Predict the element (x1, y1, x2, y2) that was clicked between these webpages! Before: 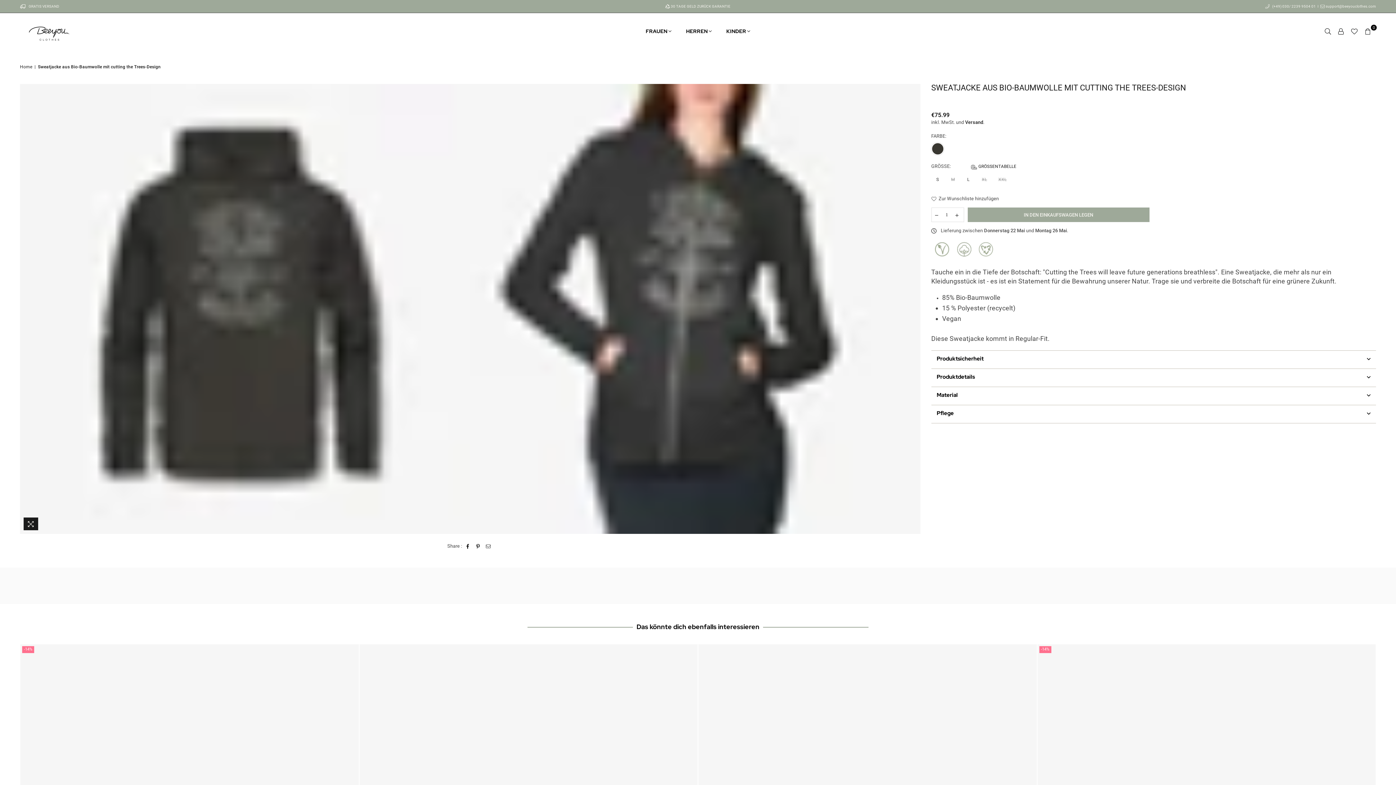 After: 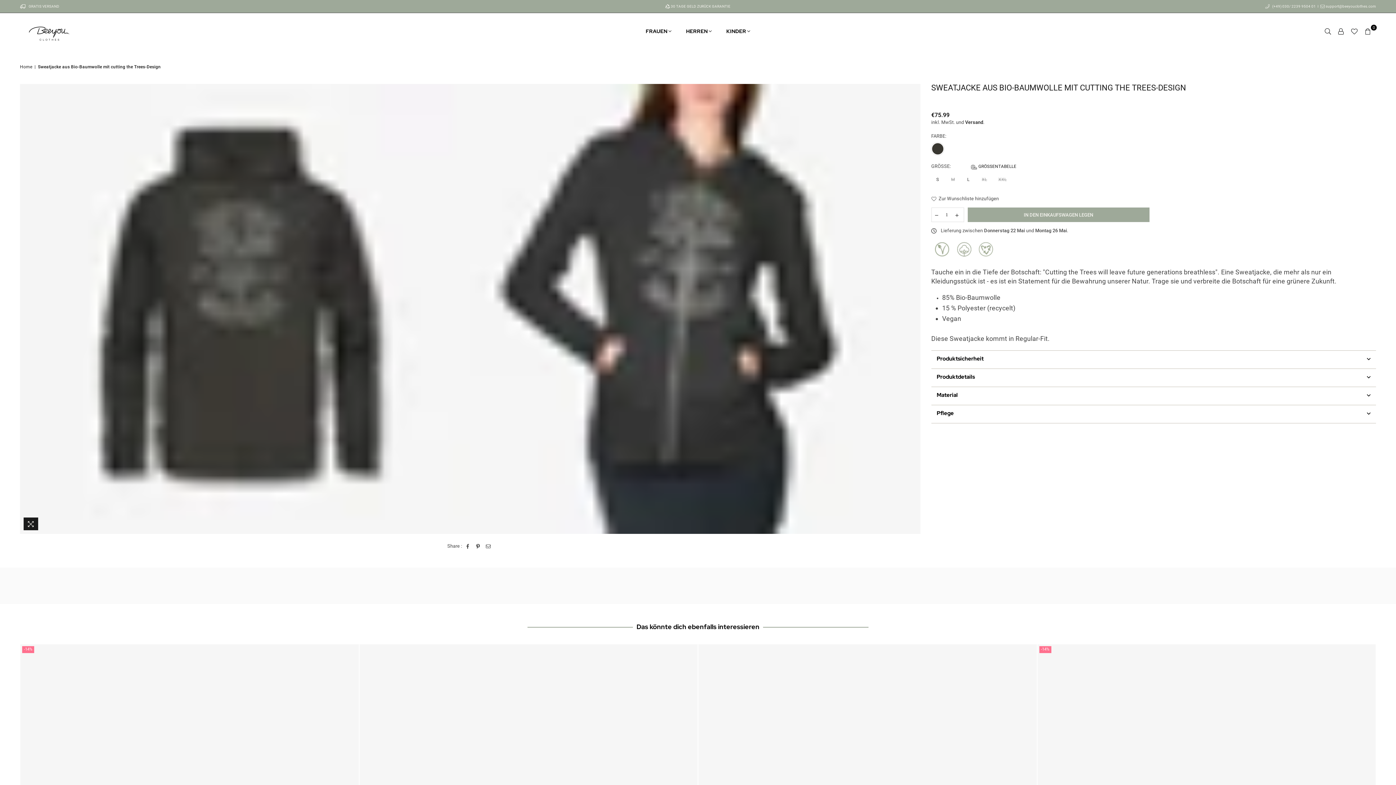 Action: bbox: (465, 543, 470, 549)